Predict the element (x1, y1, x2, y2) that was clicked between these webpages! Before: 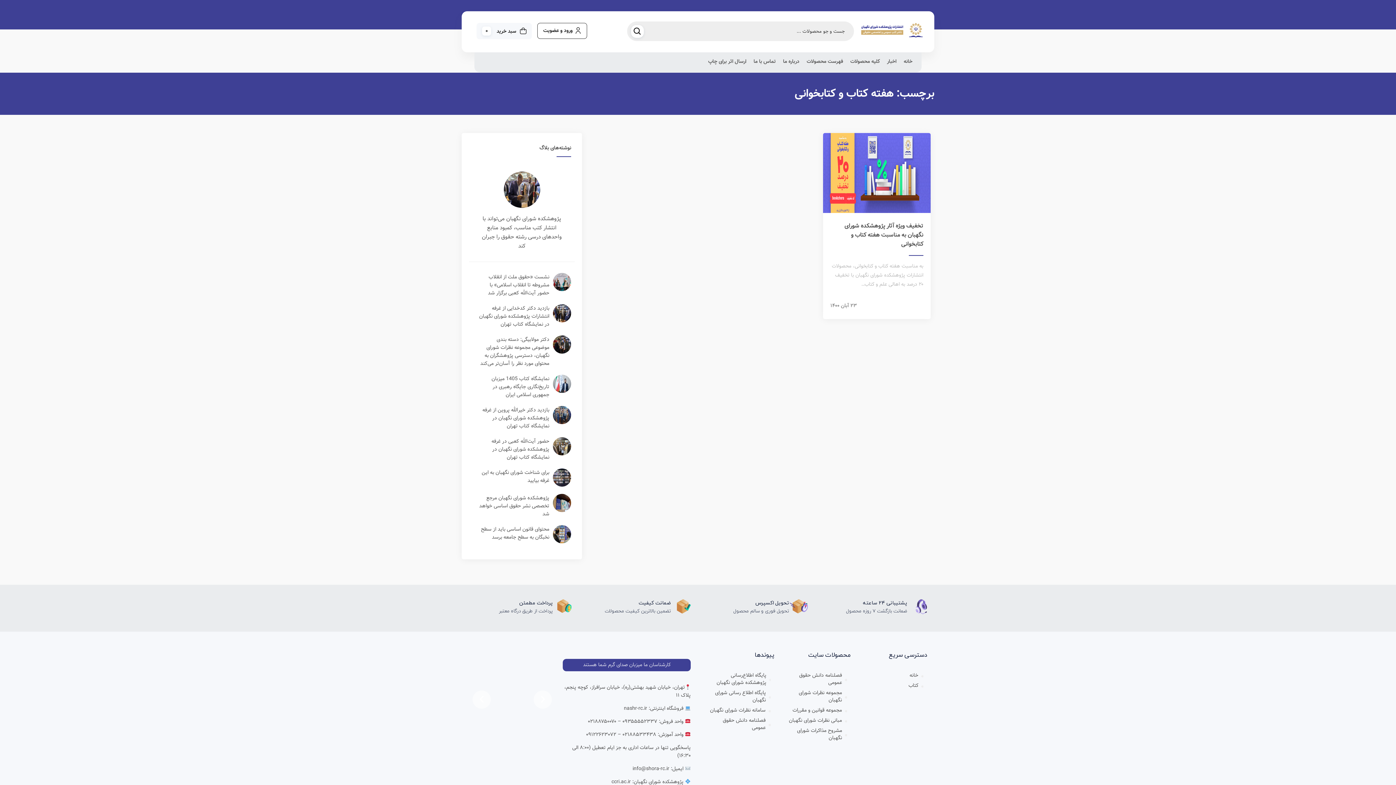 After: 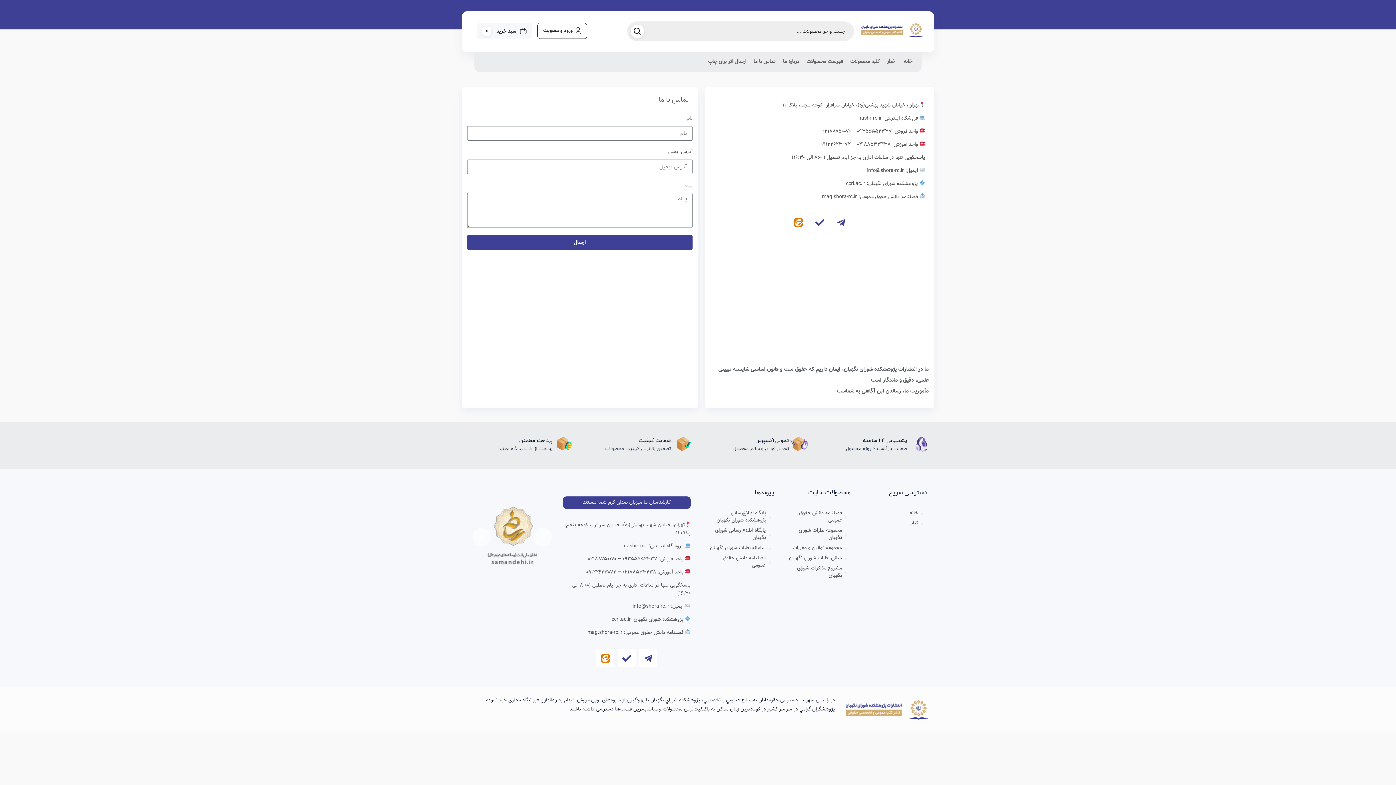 Action: label: تماس با ما bbox: (750, 52, 779, 72)